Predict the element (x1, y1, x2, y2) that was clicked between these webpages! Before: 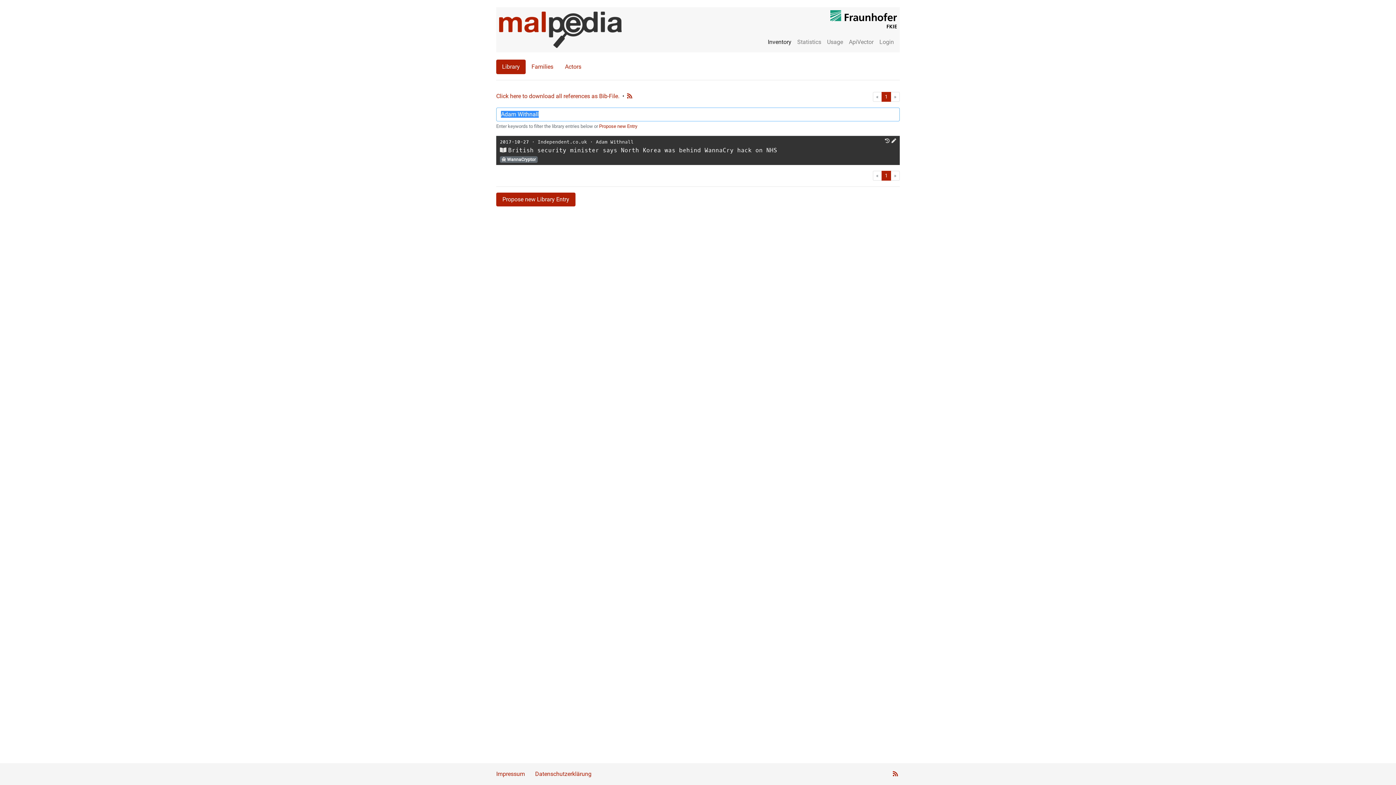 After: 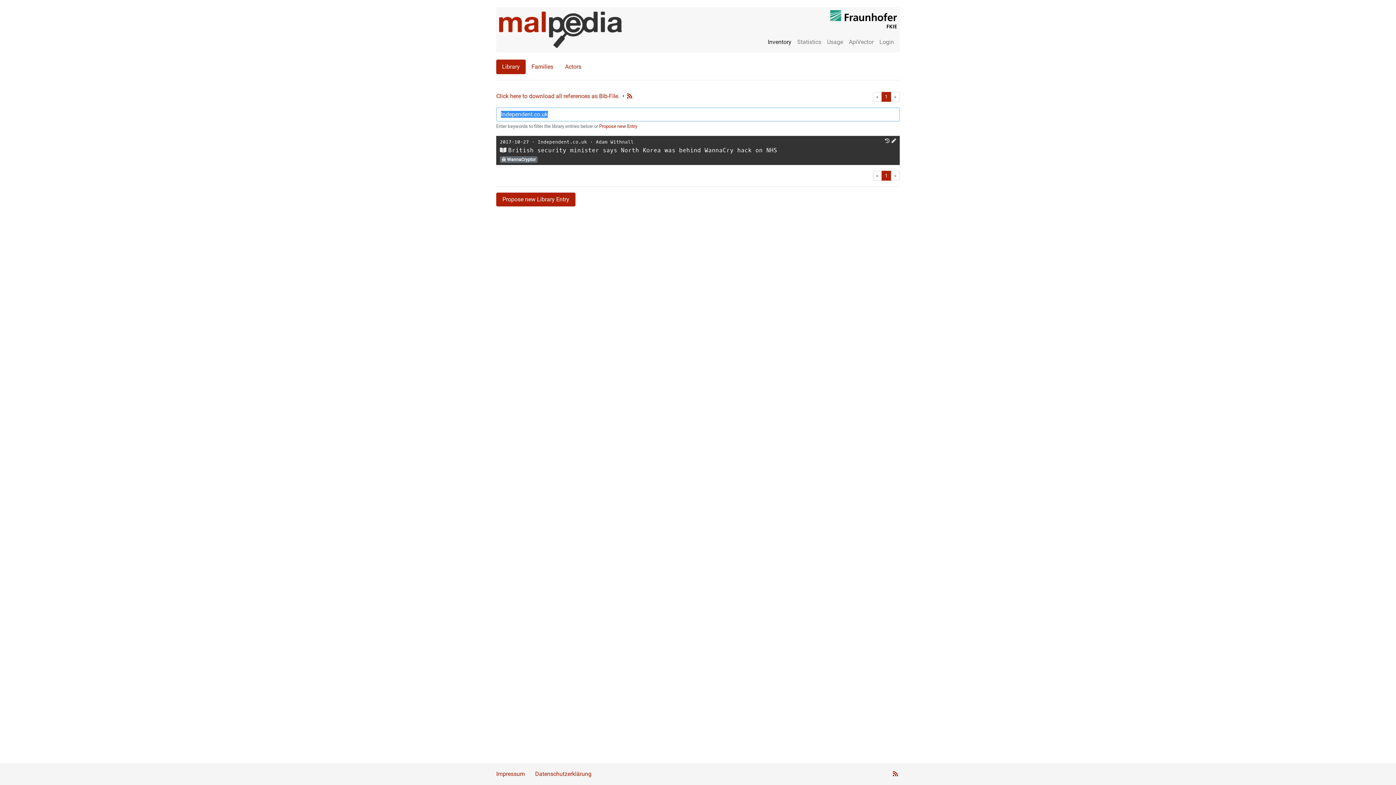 Action: label: Independent.co.uk bbox: (537, 138, 587, 145)